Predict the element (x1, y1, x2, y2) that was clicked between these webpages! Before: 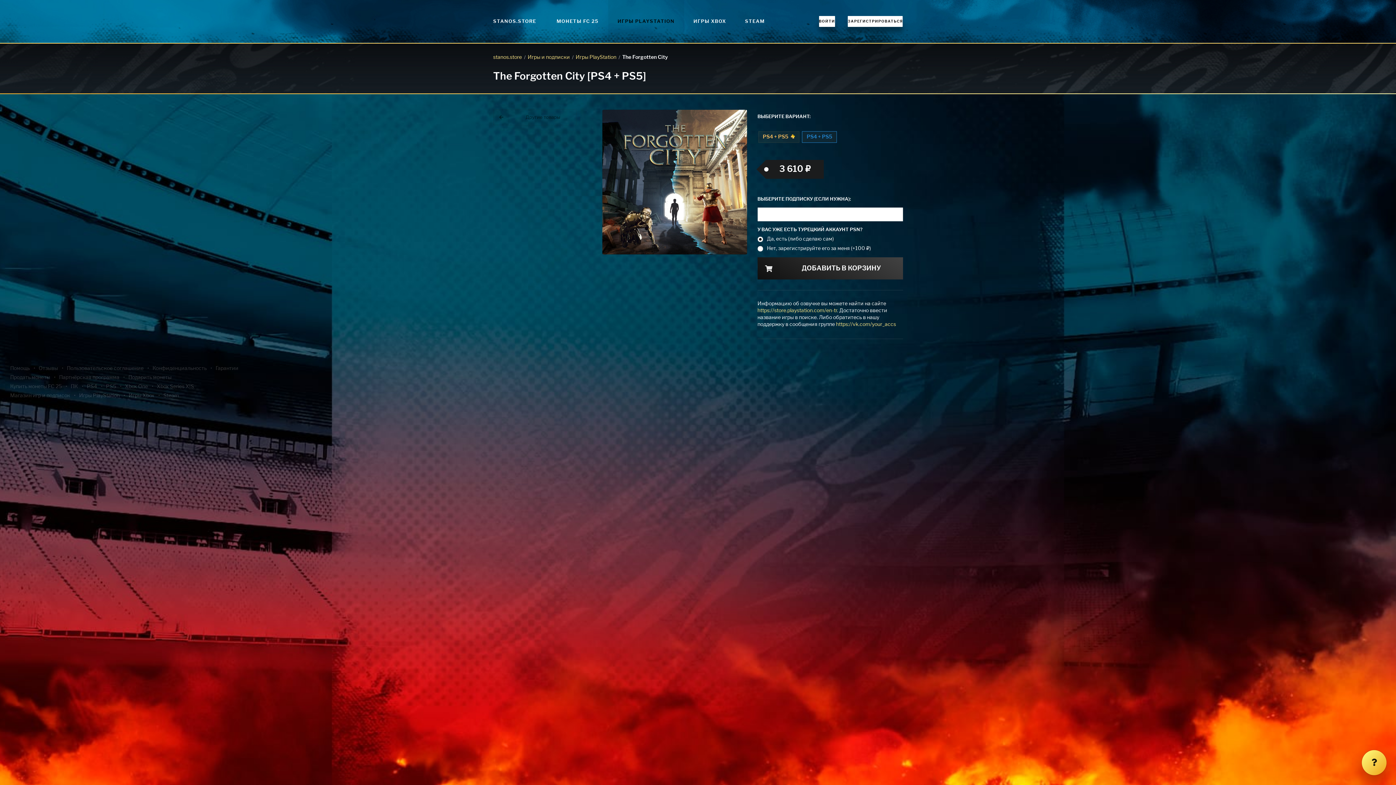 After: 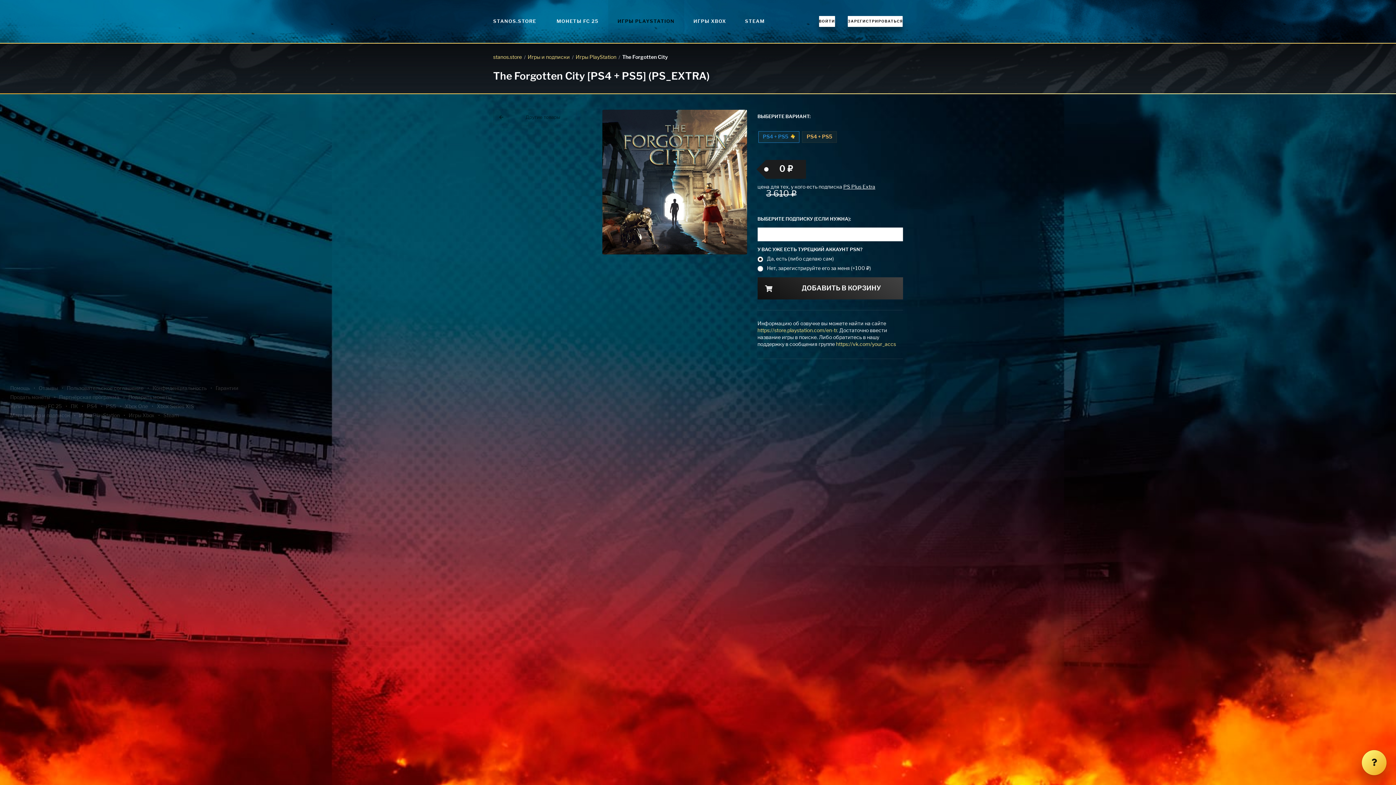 Action: label: PS4 + PS5  bbox: (758, 131, 799, 142)